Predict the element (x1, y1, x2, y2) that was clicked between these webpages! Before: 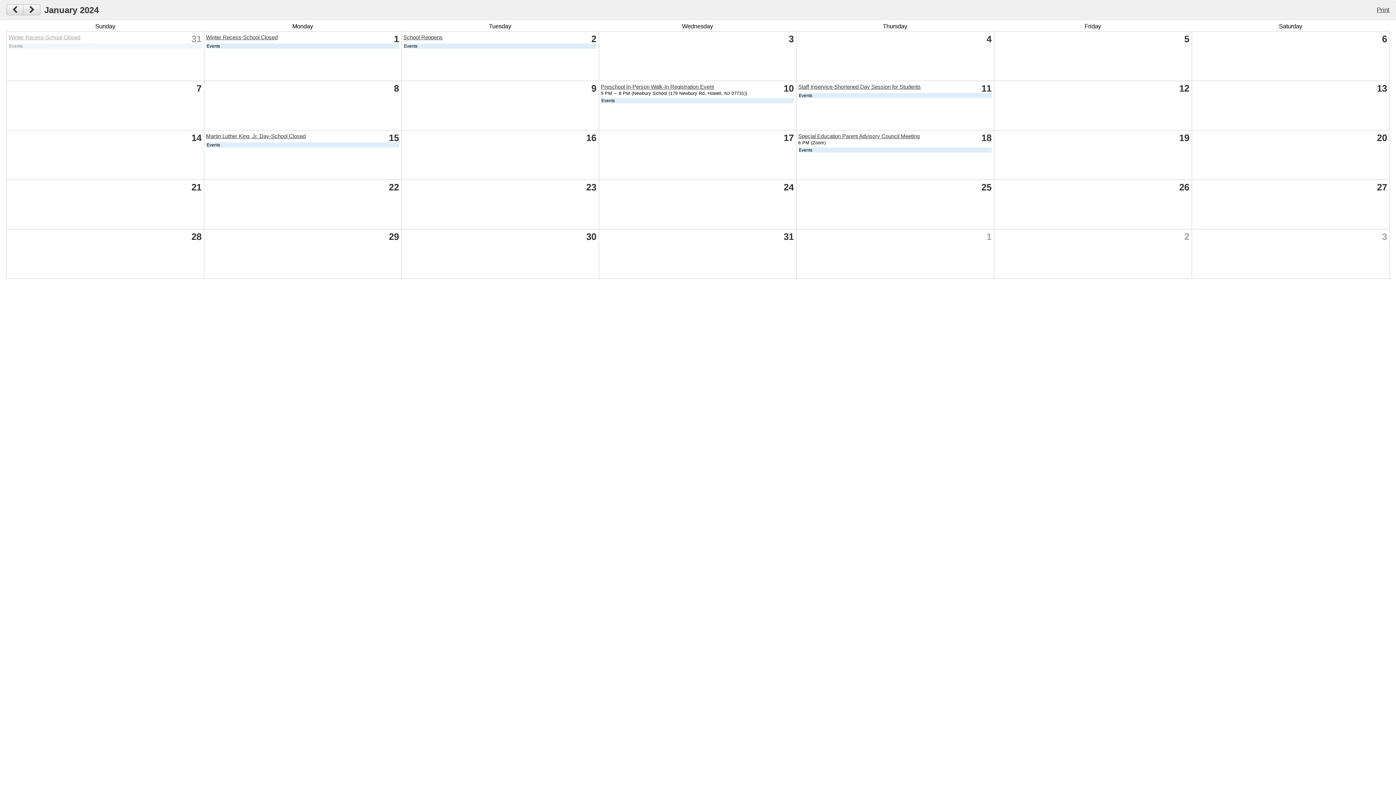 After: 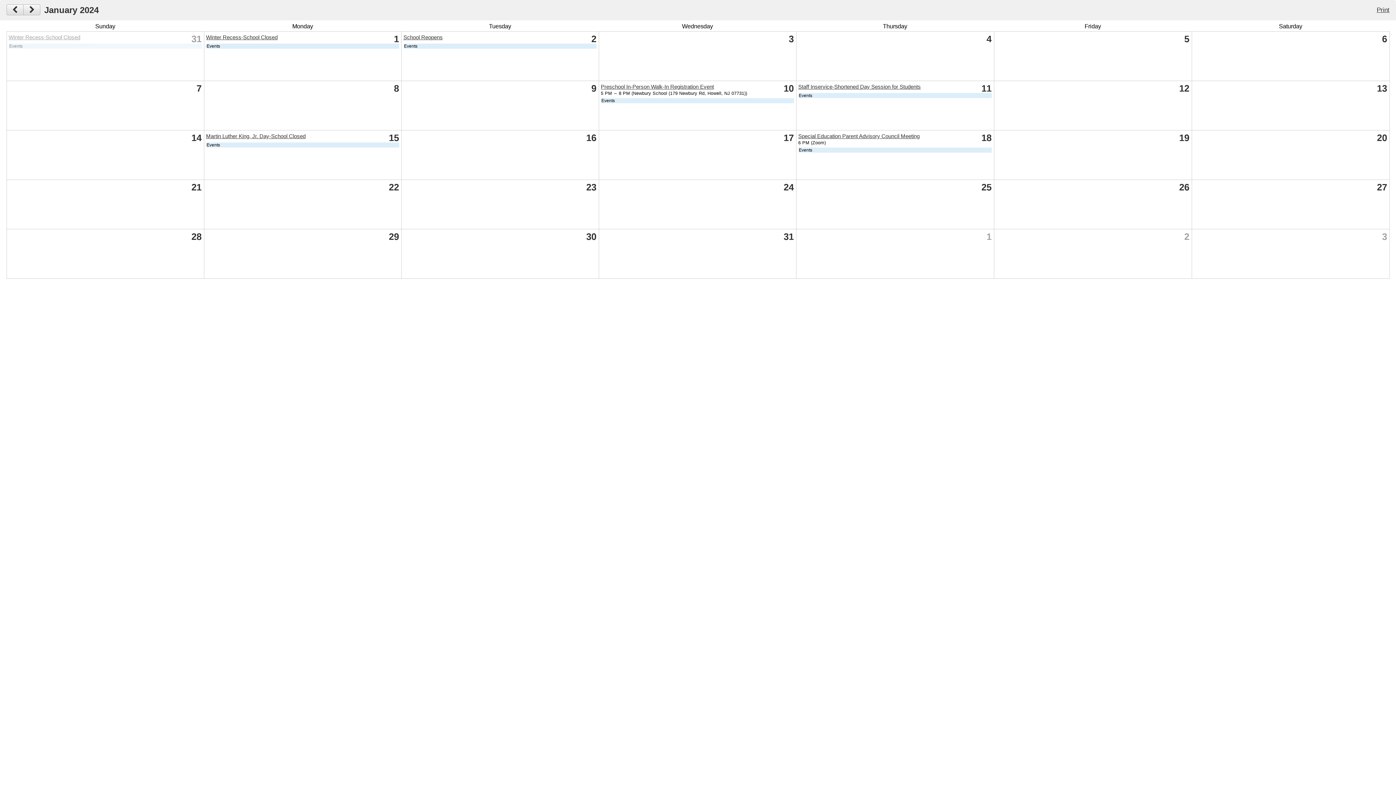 Action: label: Martin Luther King, Jr. Day-School Closed bbox: (206, 133, 305, 139)